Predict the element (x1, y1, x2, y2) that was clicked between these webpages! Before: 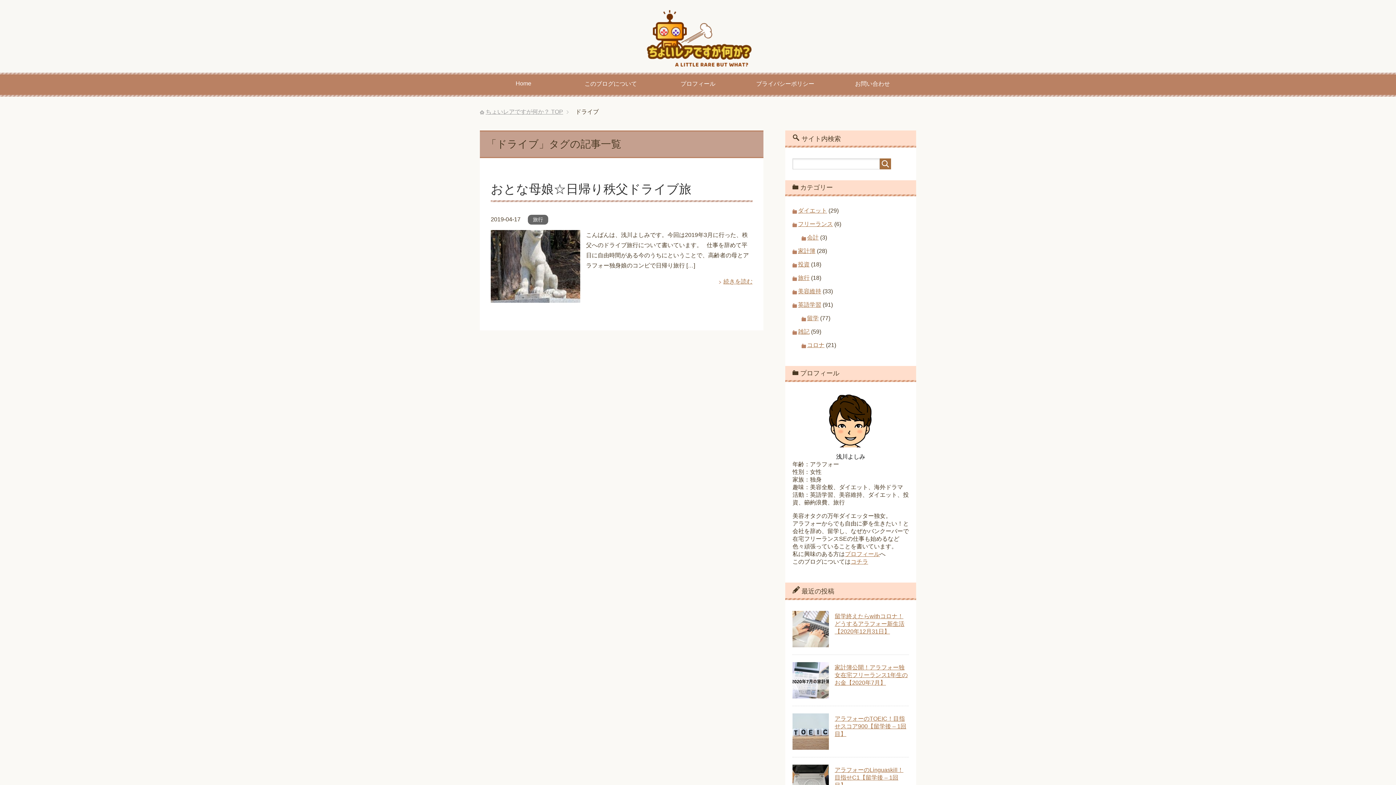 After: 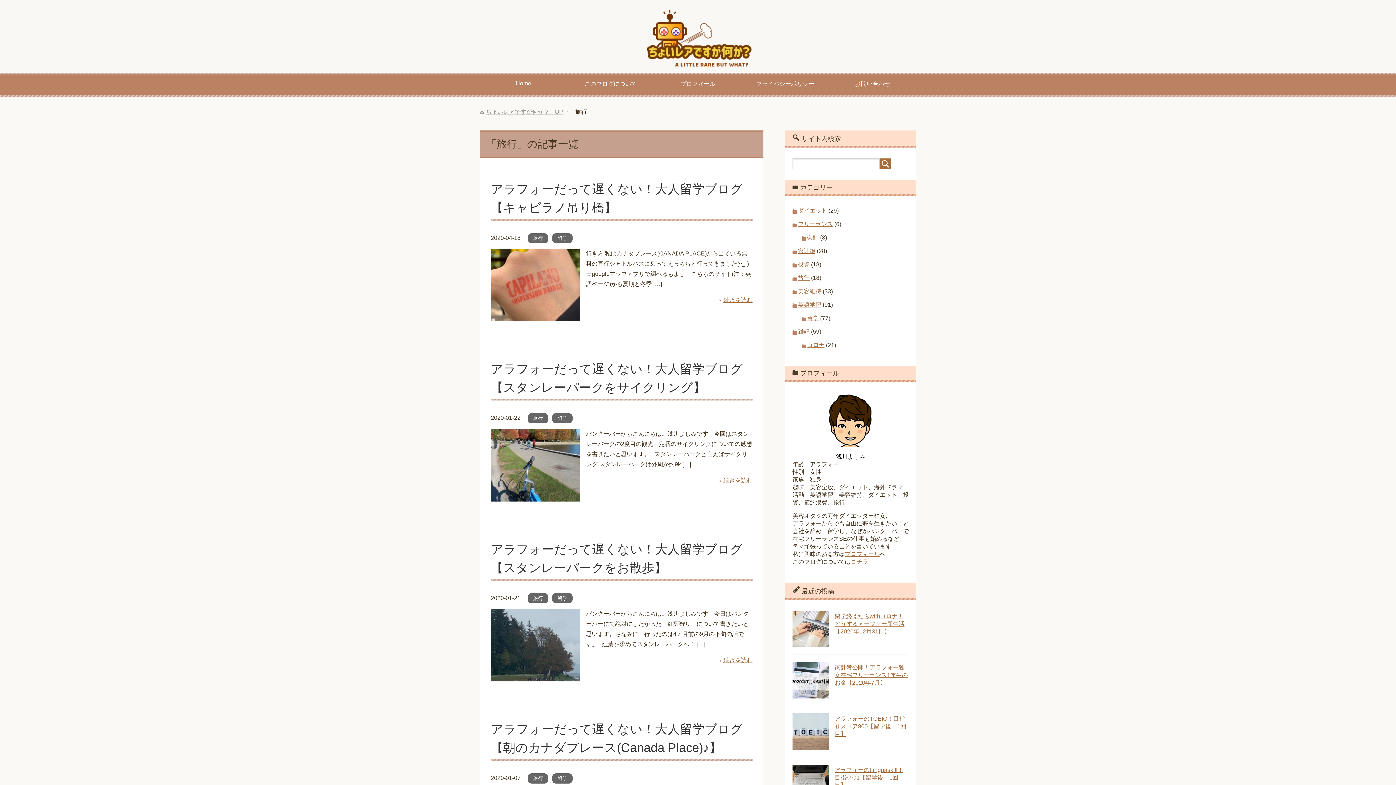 Action: label: 旅行 bbox: (798, 274, 809, 281)